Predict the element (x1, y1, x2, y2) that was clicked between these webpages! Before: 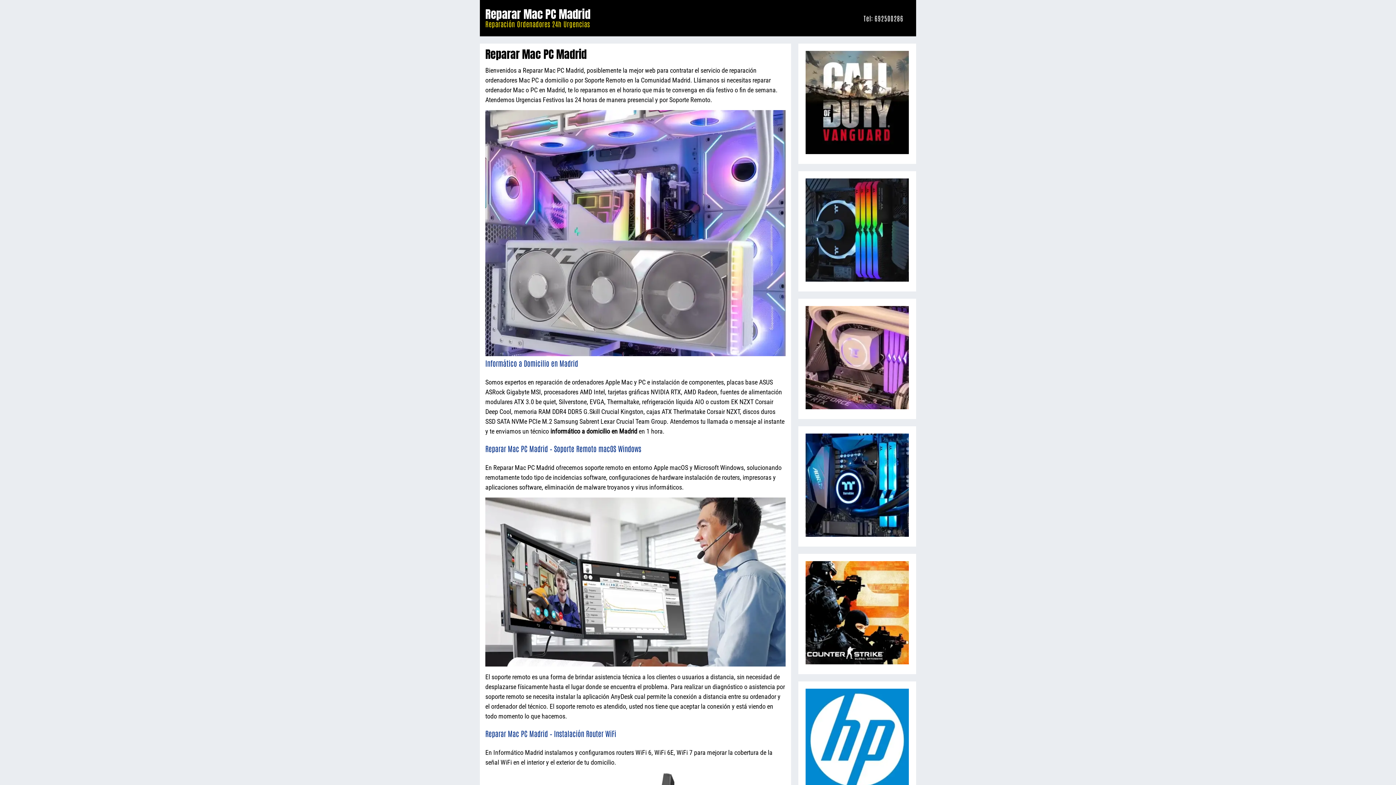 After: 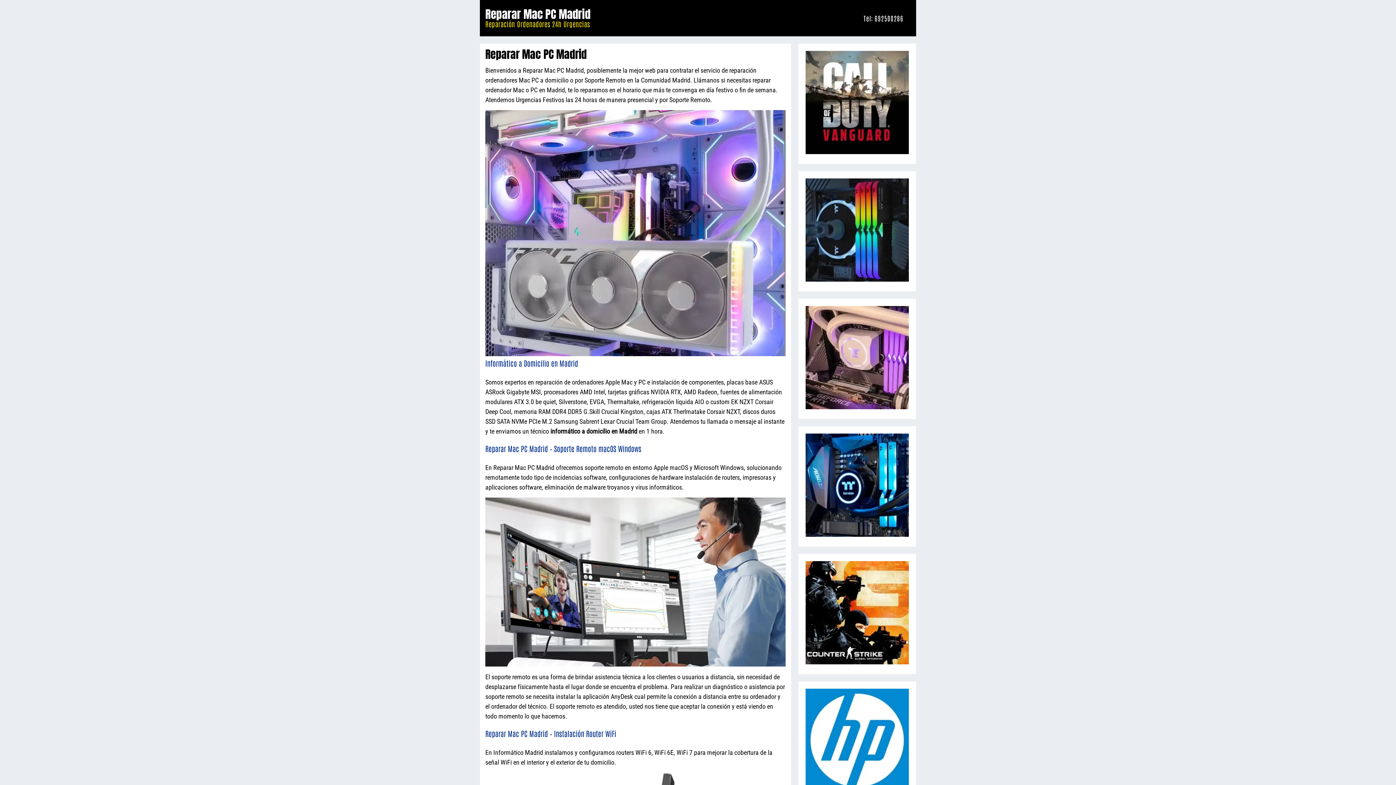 Action: bbox: (805, 275, 909, 283)